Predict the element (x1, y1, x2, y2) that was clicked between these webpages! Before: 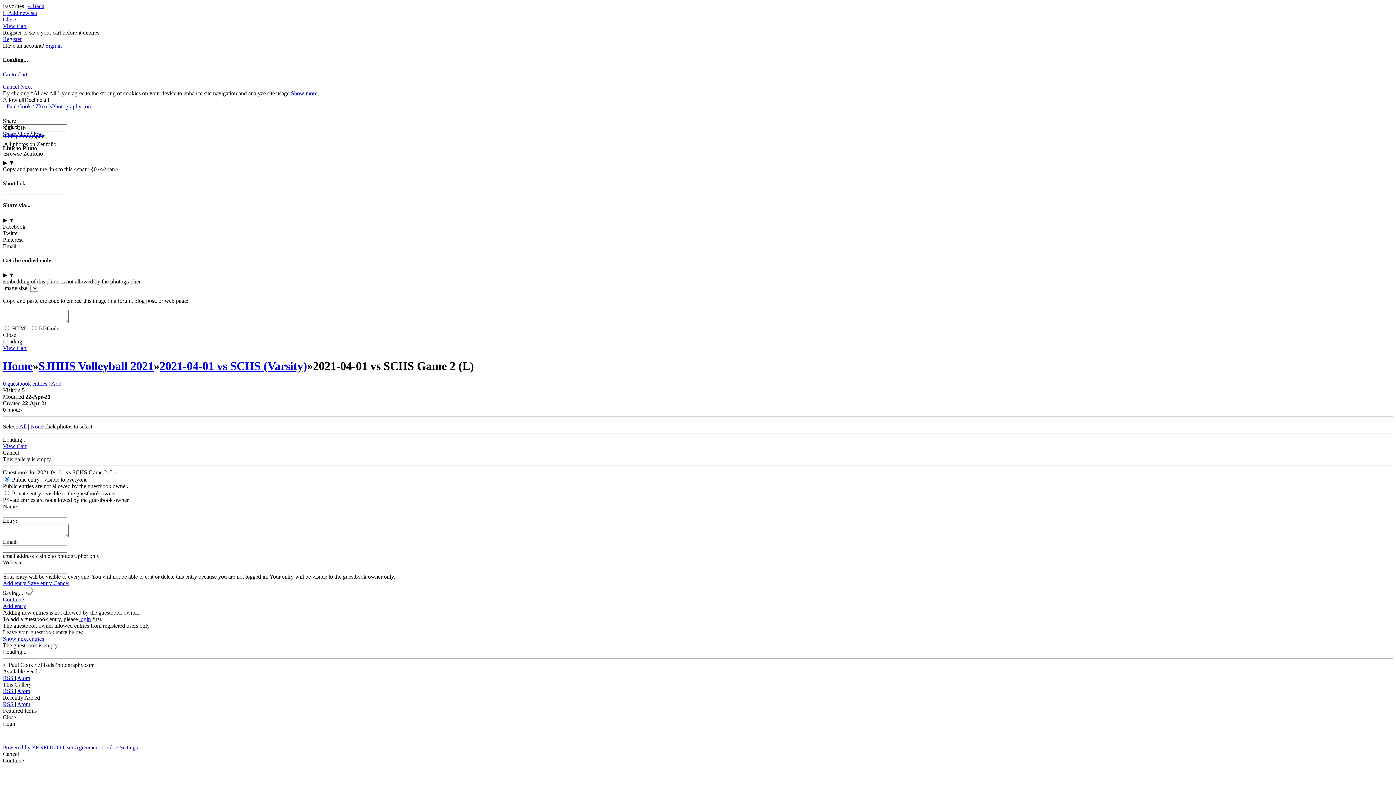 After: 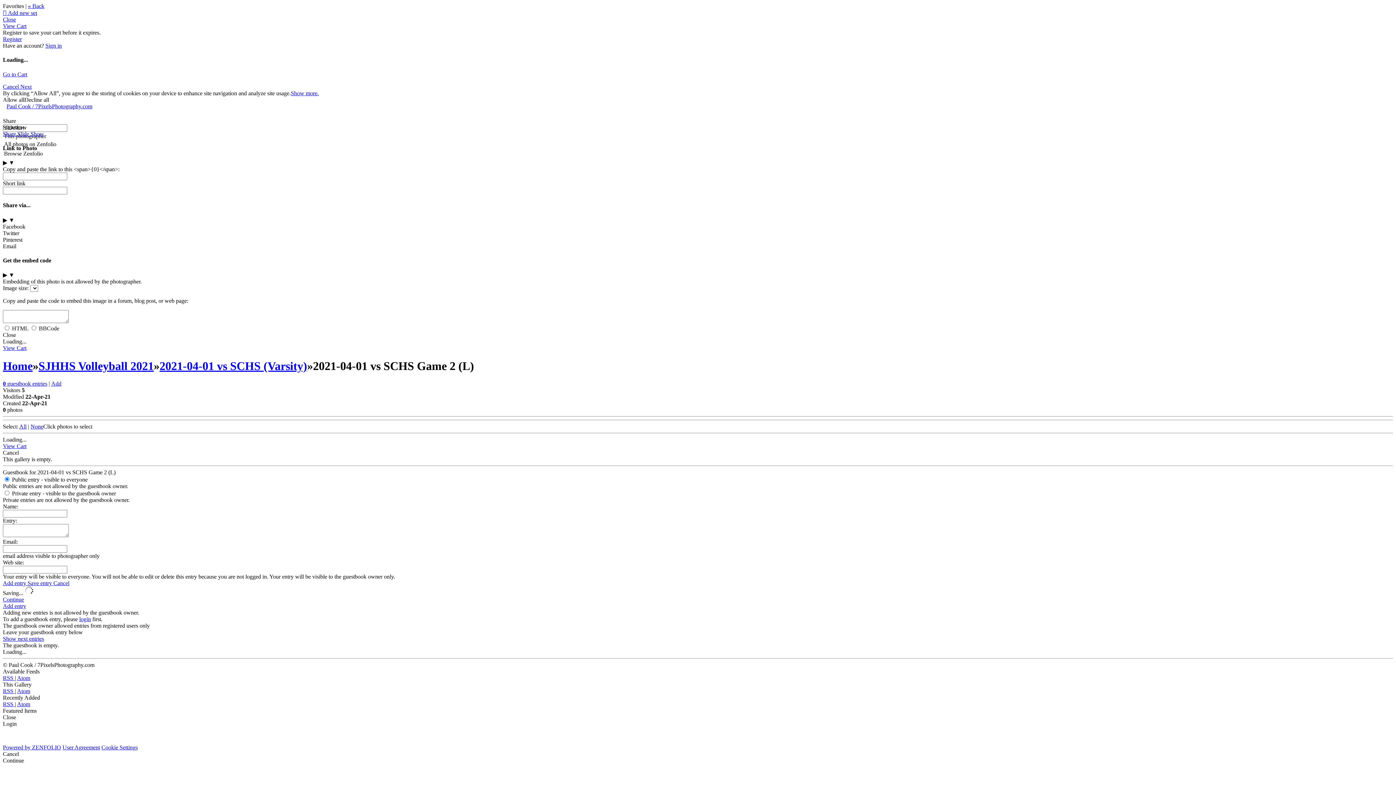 Action: label: Add entry bbox: (2, 603, 26, 609)